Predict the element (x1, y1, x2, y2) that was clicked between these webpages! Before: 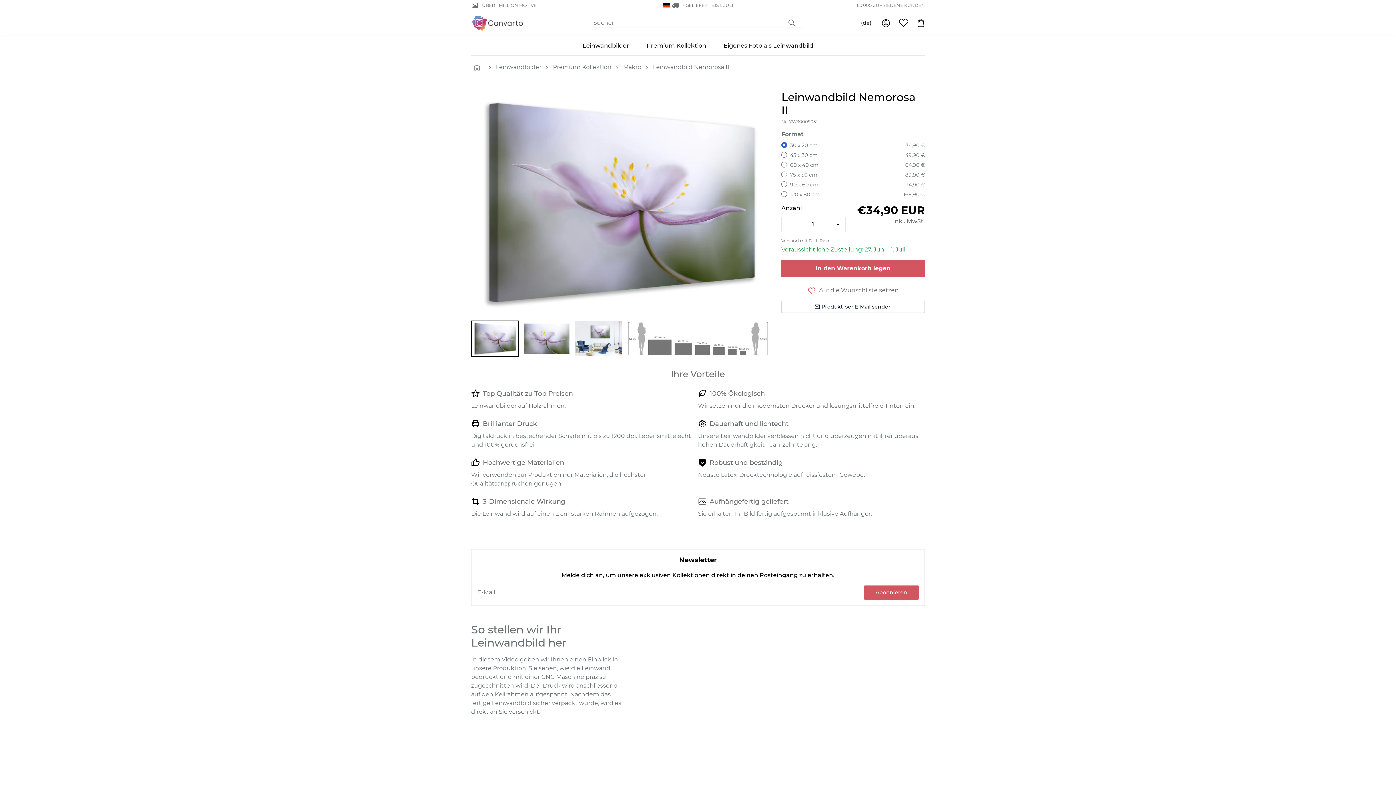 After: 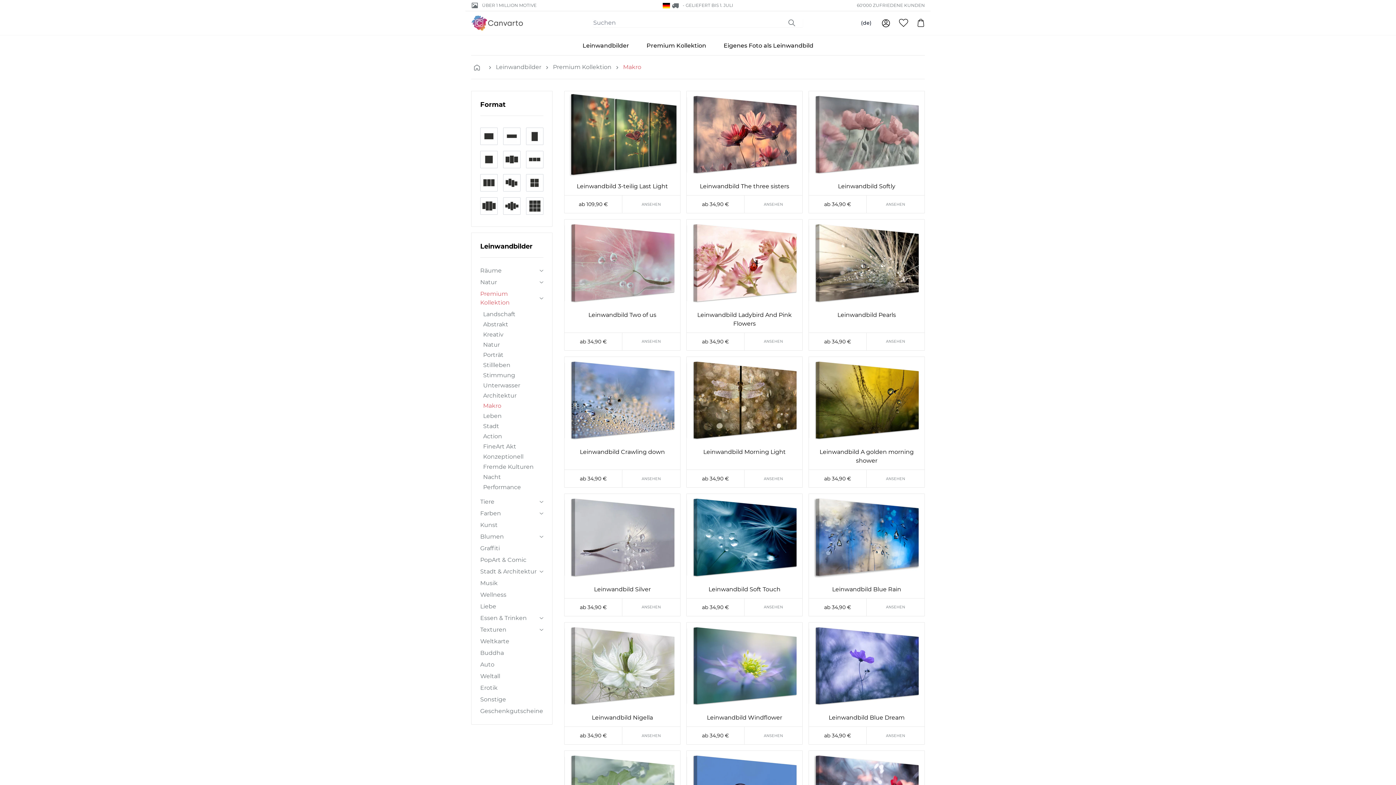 Action: bbox: (623, 62, 641, 71) label: Makro